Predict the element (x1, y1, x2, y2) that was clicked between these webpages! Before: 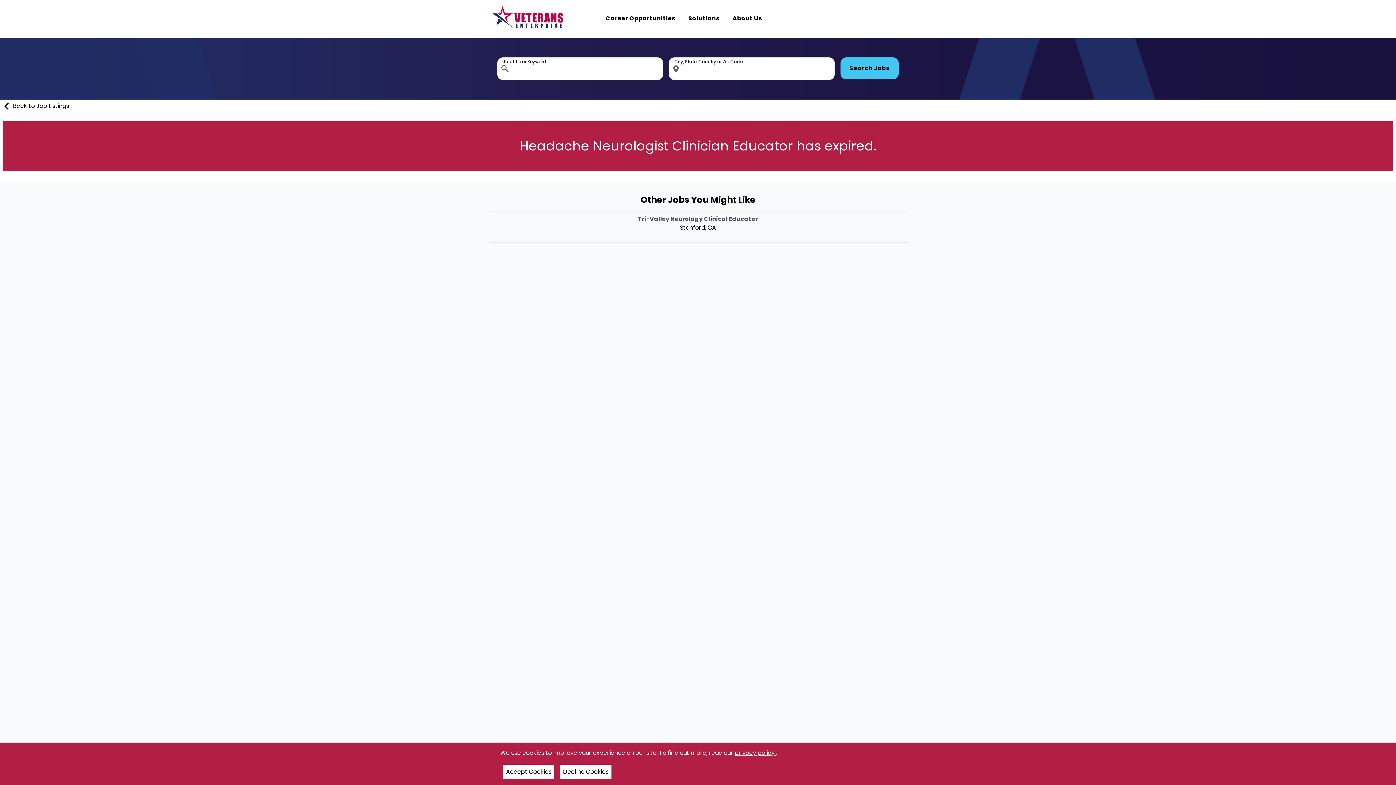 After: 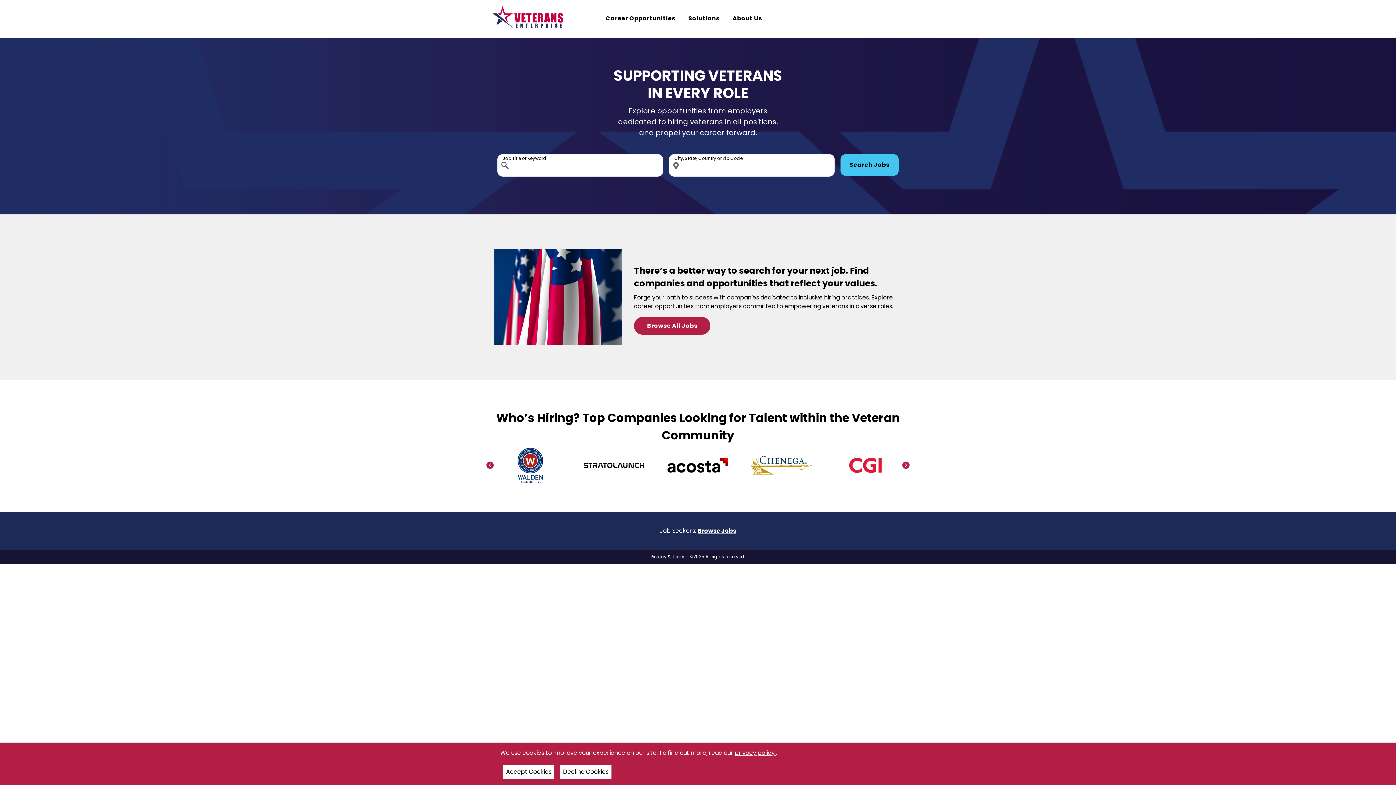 Action: bbox: (488, 3, 570, 34) label: Veterans Enterprise home